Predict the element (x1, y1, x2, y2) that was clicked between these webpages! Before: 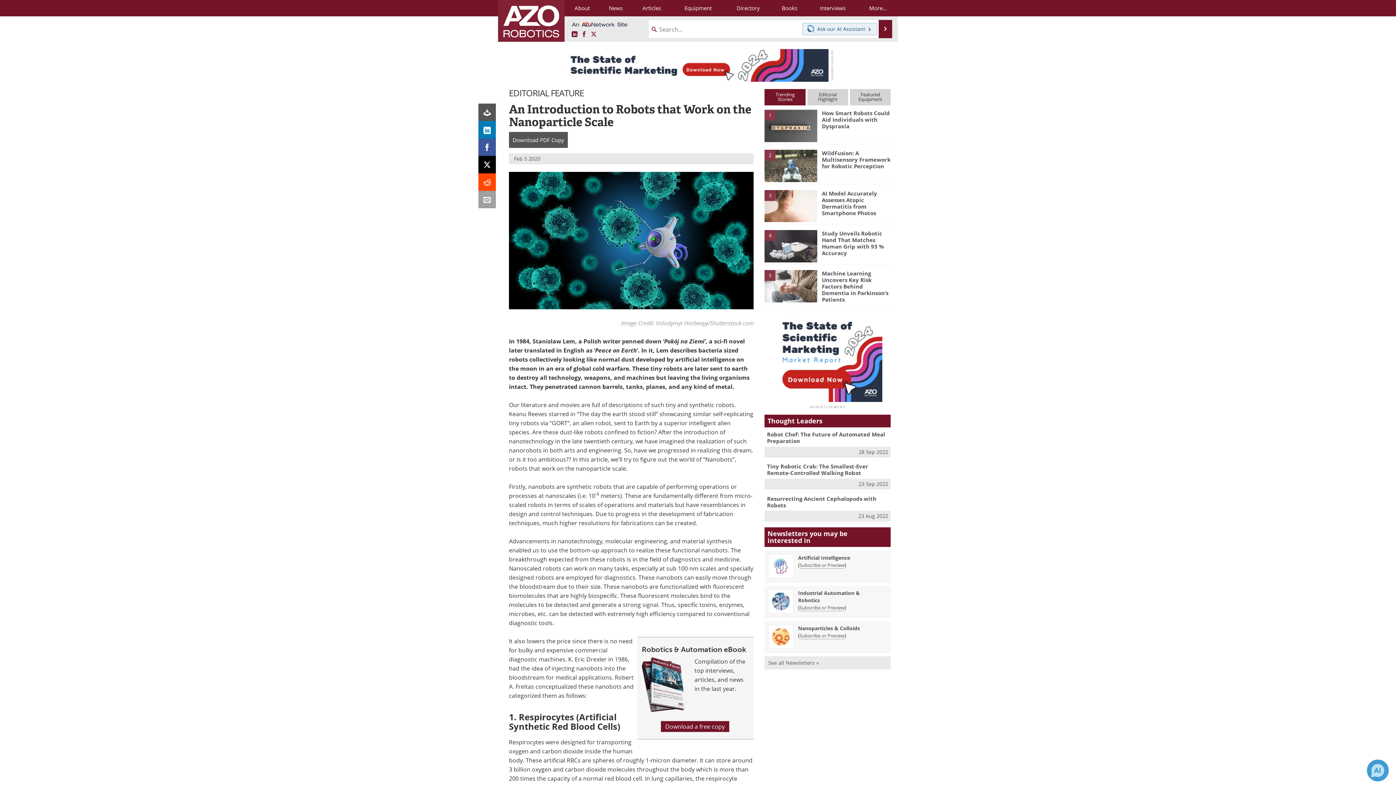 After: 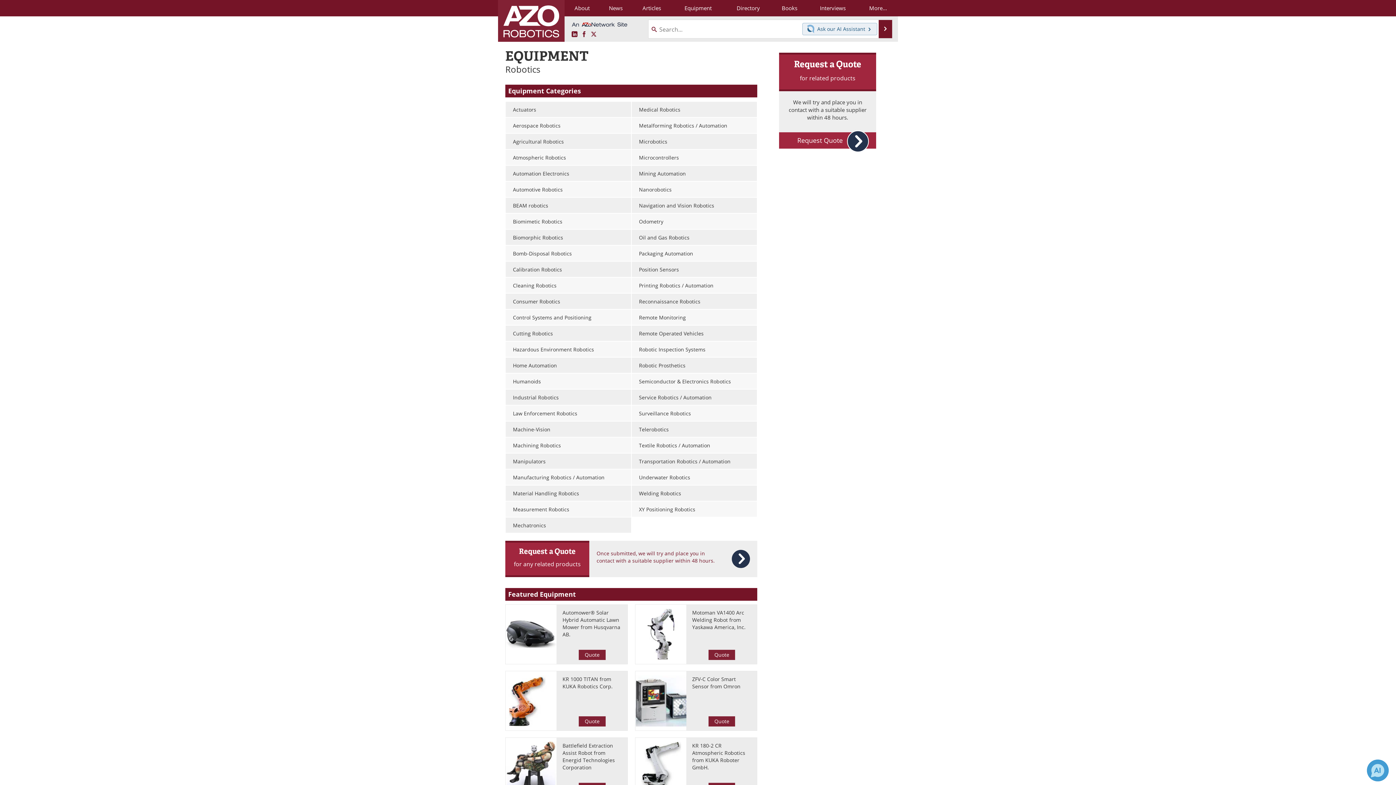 Action: bbox: (671, 0, 724, 16) label: Equipment